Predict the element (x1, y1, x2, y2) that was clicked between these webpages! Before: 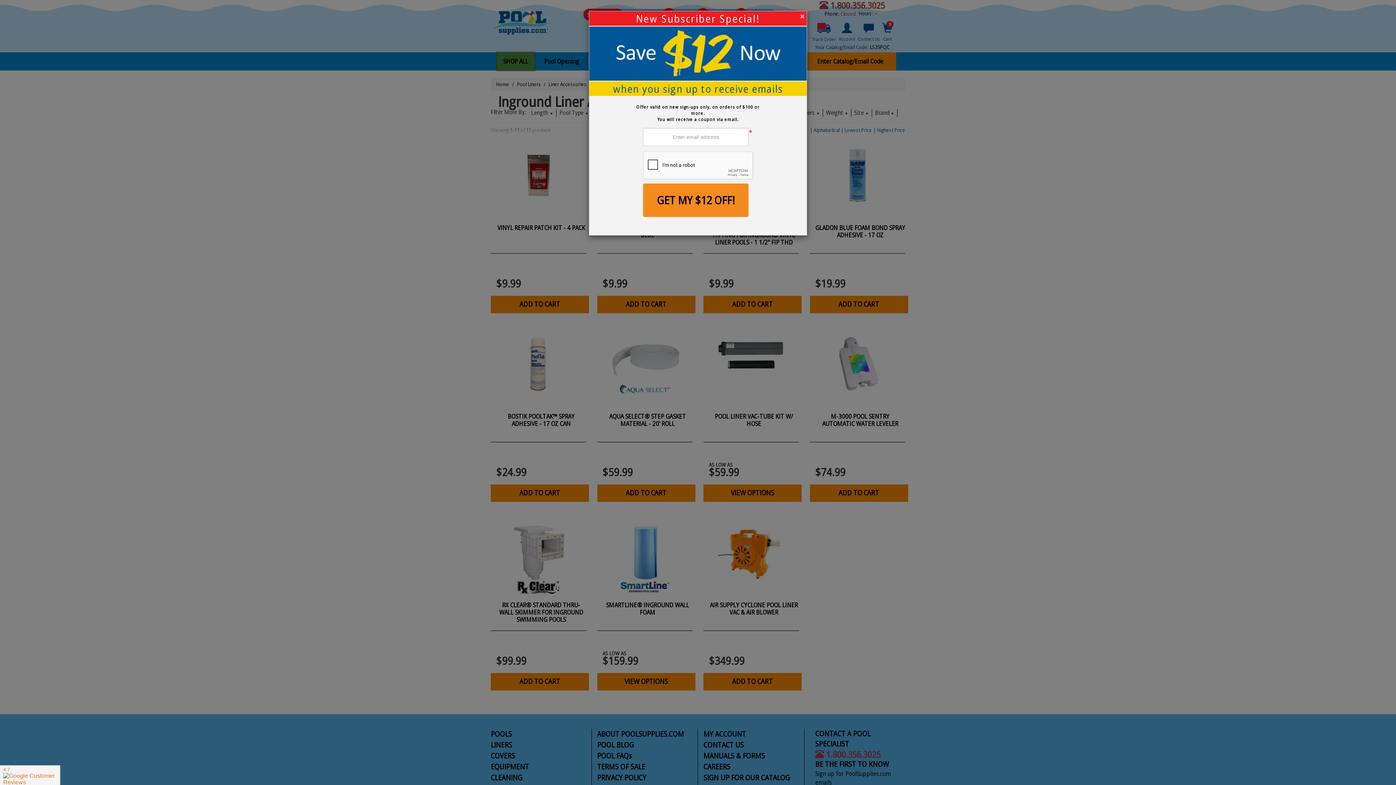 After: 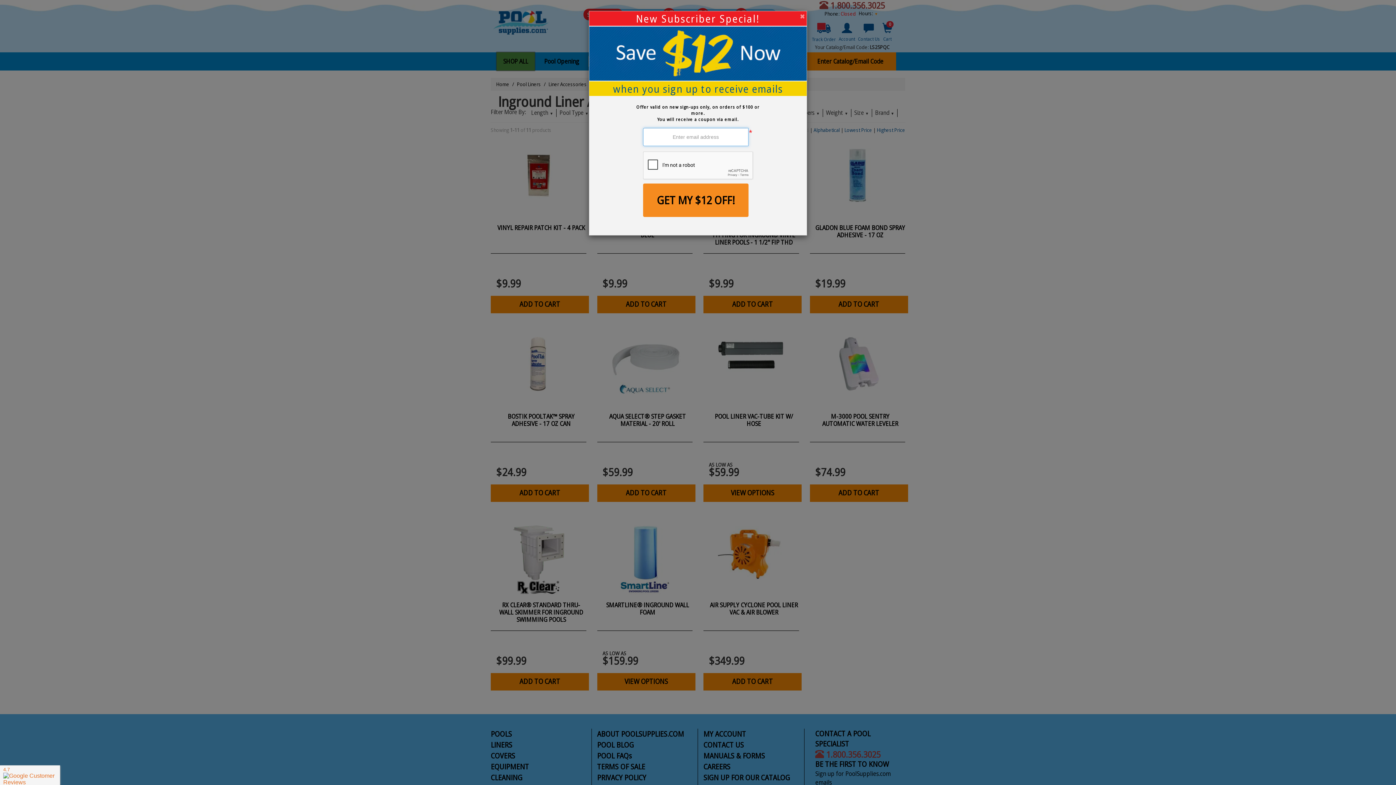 Action: label: GET MY $12 OFF! bbox: (643, 183, 748, 217)